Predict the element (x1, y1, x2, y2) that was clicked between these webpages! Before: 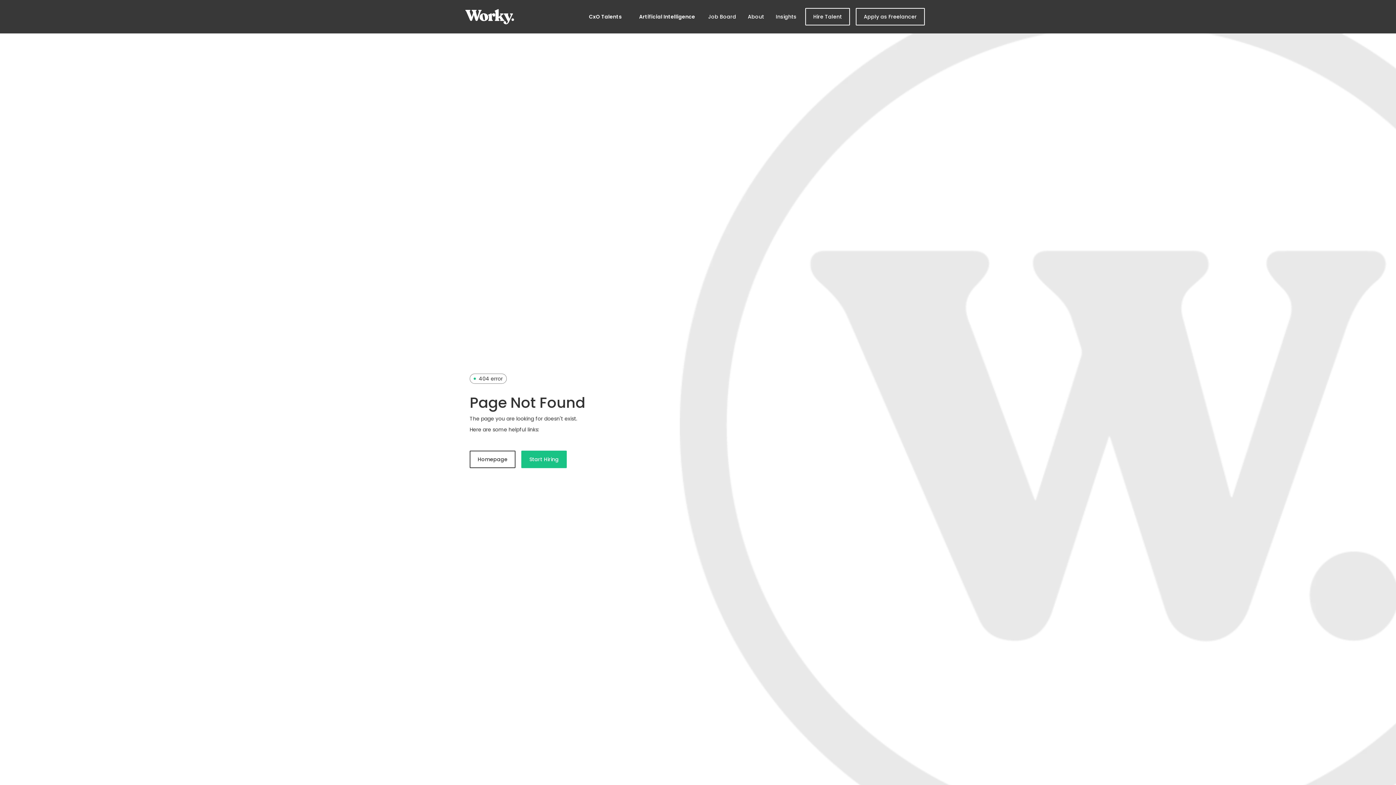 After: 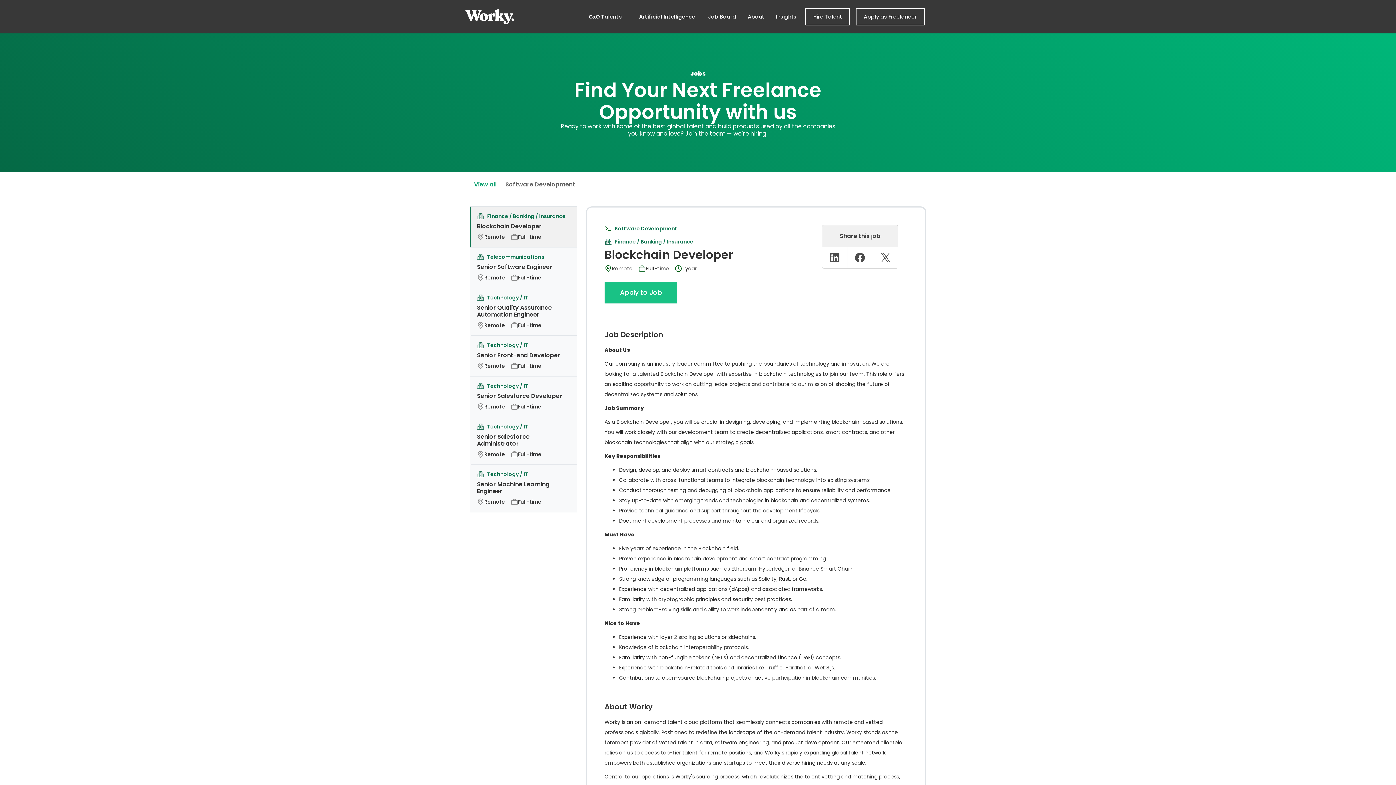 Action: bbox: (705, 8, 739, 25) label: worky Job Board